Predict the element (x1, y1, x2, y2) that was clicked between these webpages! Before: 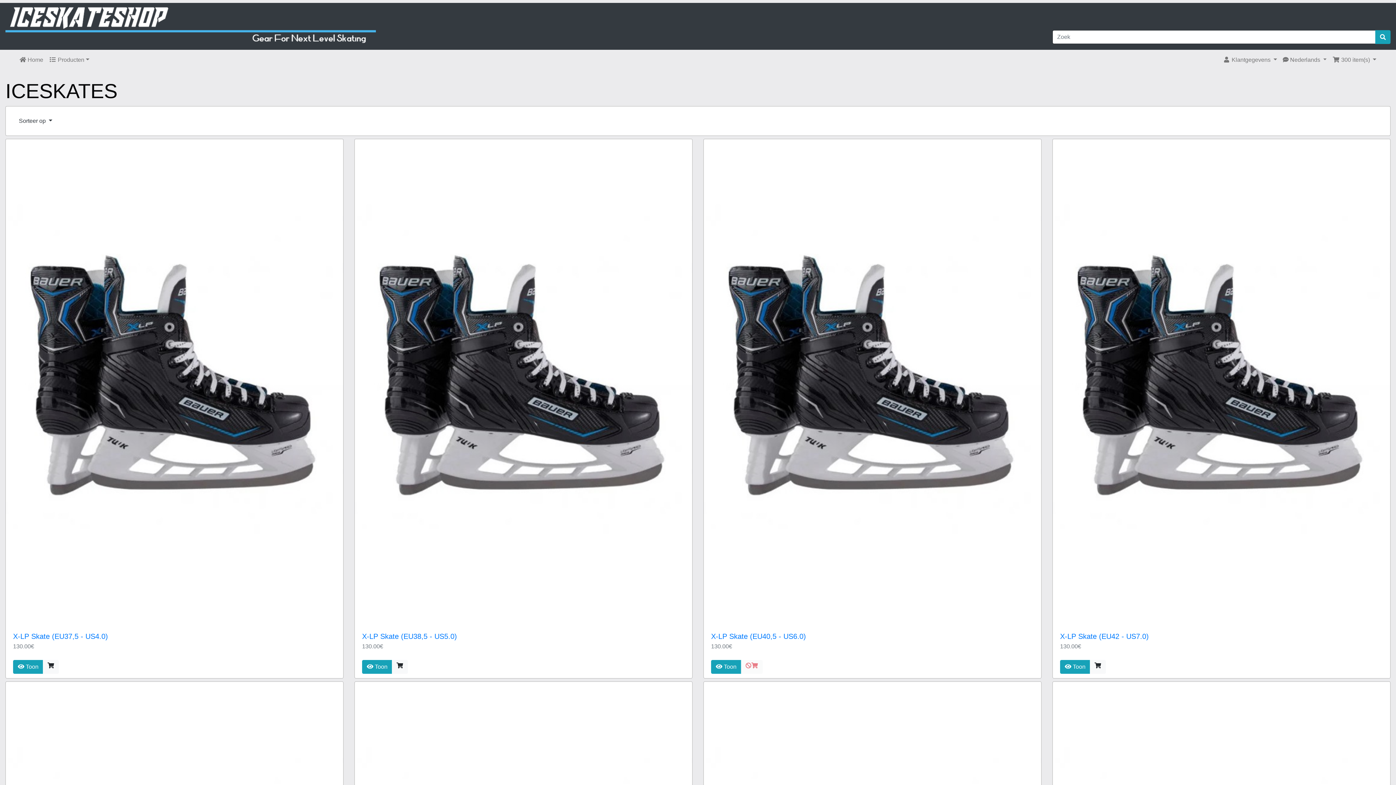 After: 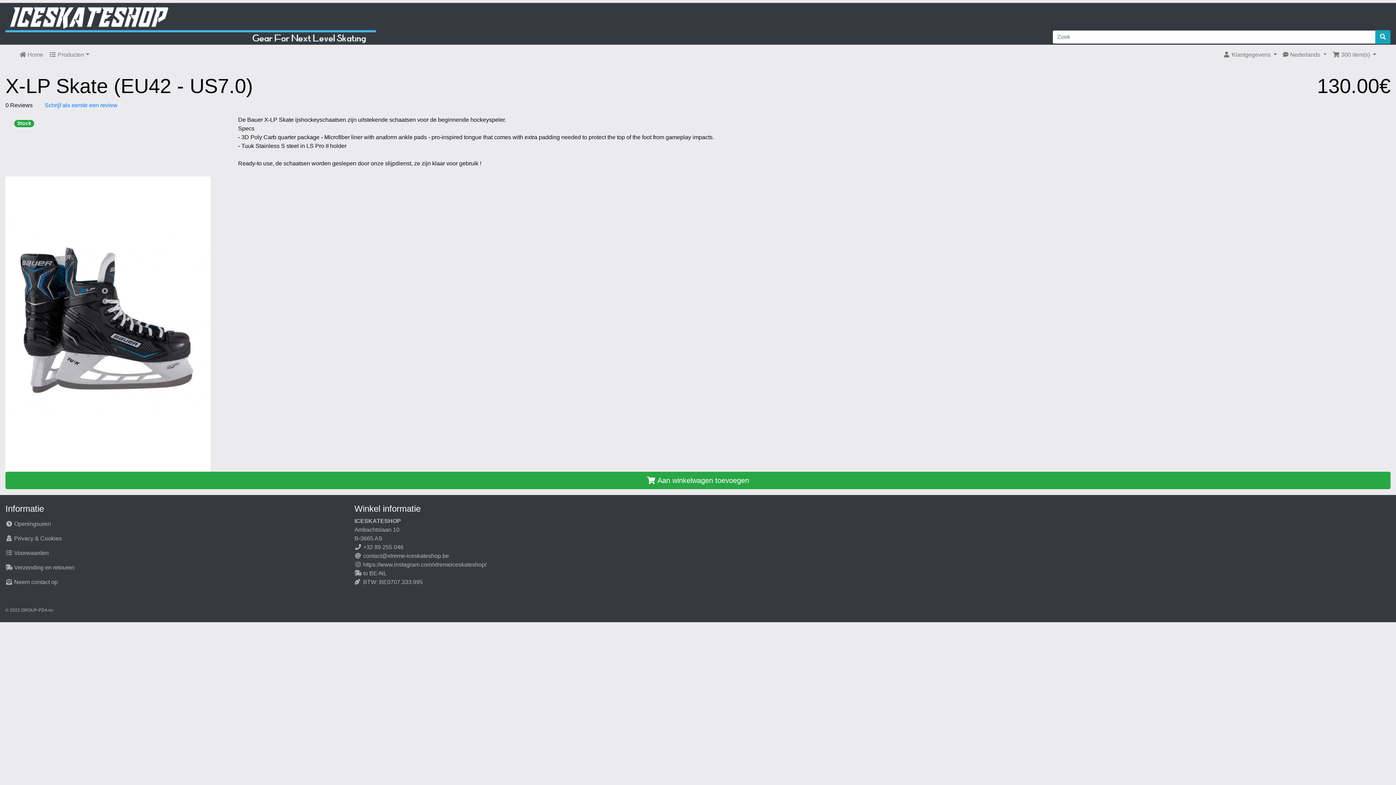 Action: bbox: (1060, 660, 1090, 674) label:  Toon